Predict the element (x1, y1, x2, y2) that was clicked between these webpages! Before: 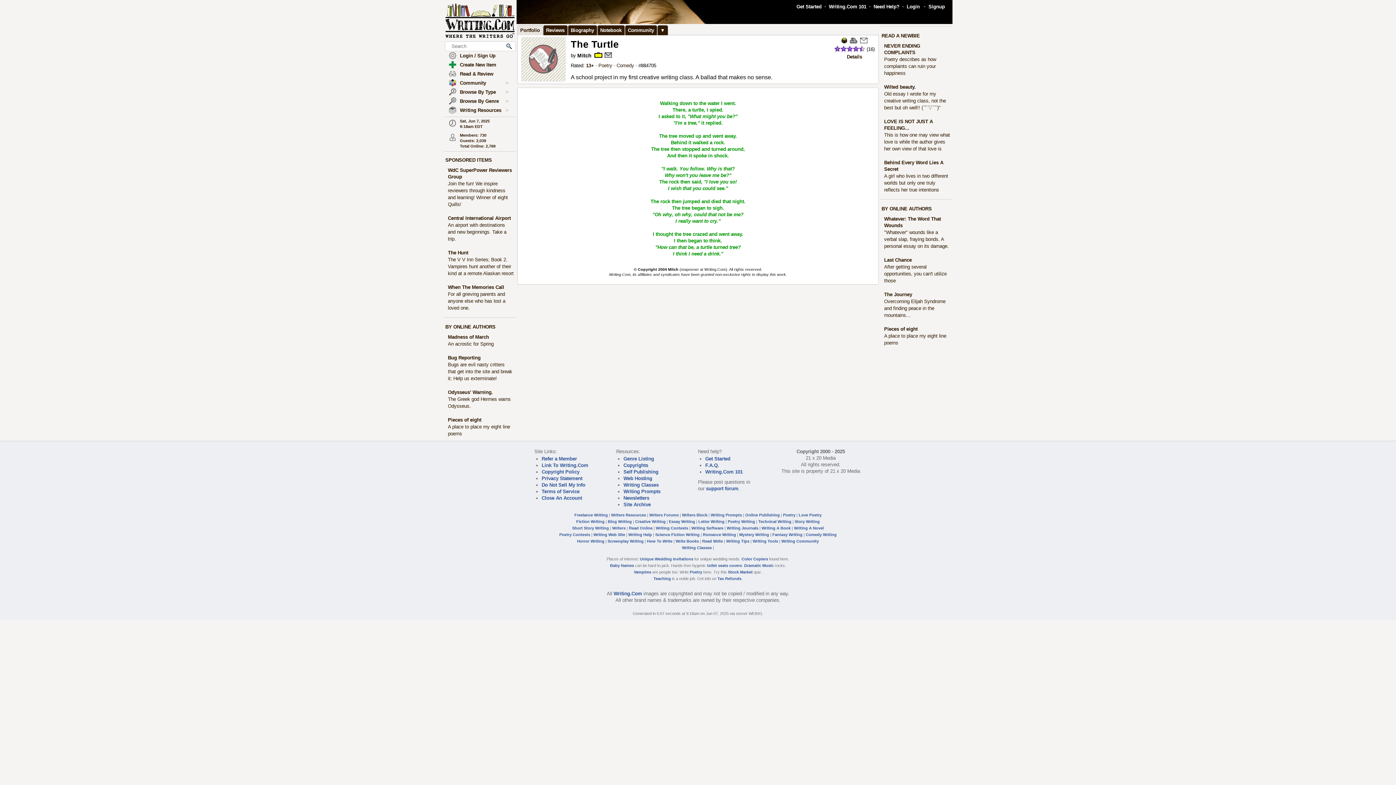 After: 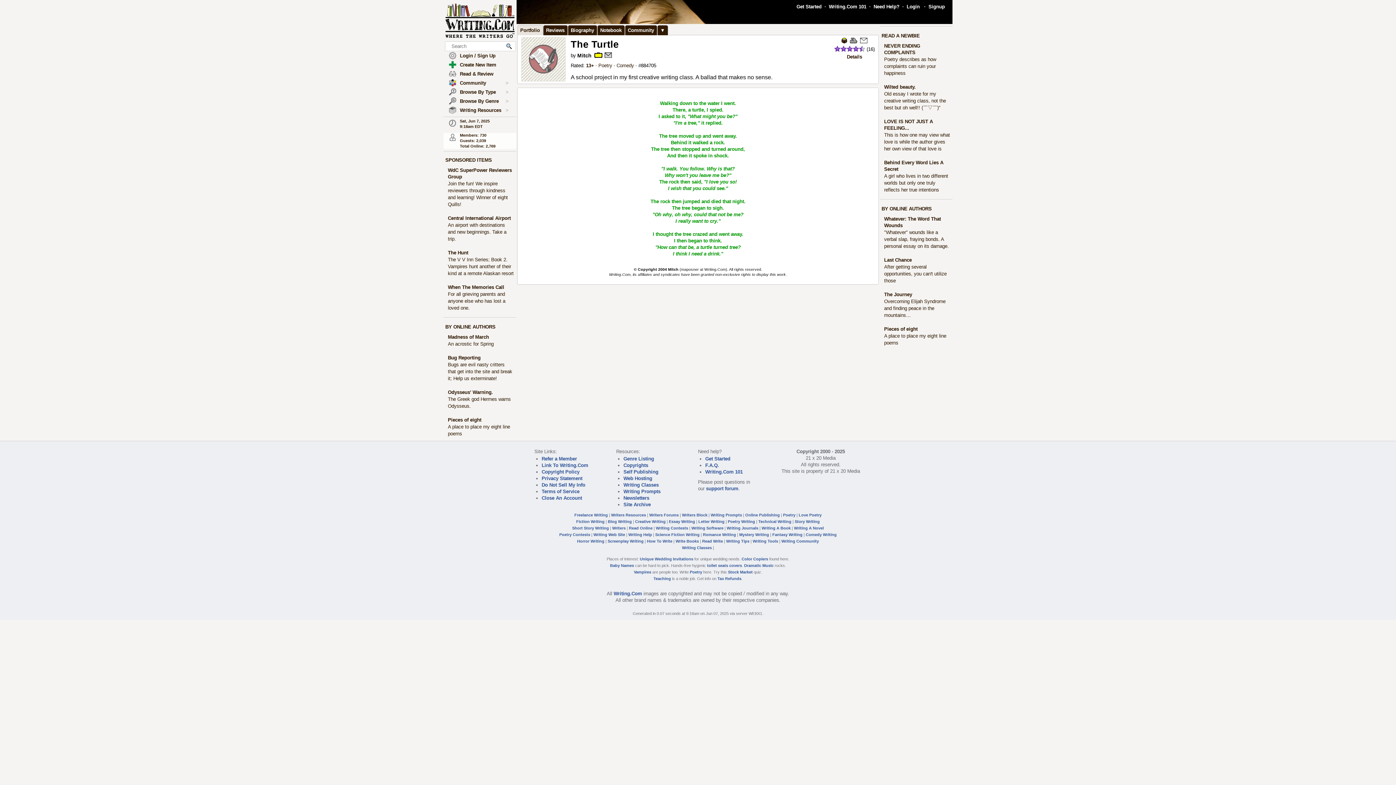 Action: bbox: (449, 136, 456, 142)